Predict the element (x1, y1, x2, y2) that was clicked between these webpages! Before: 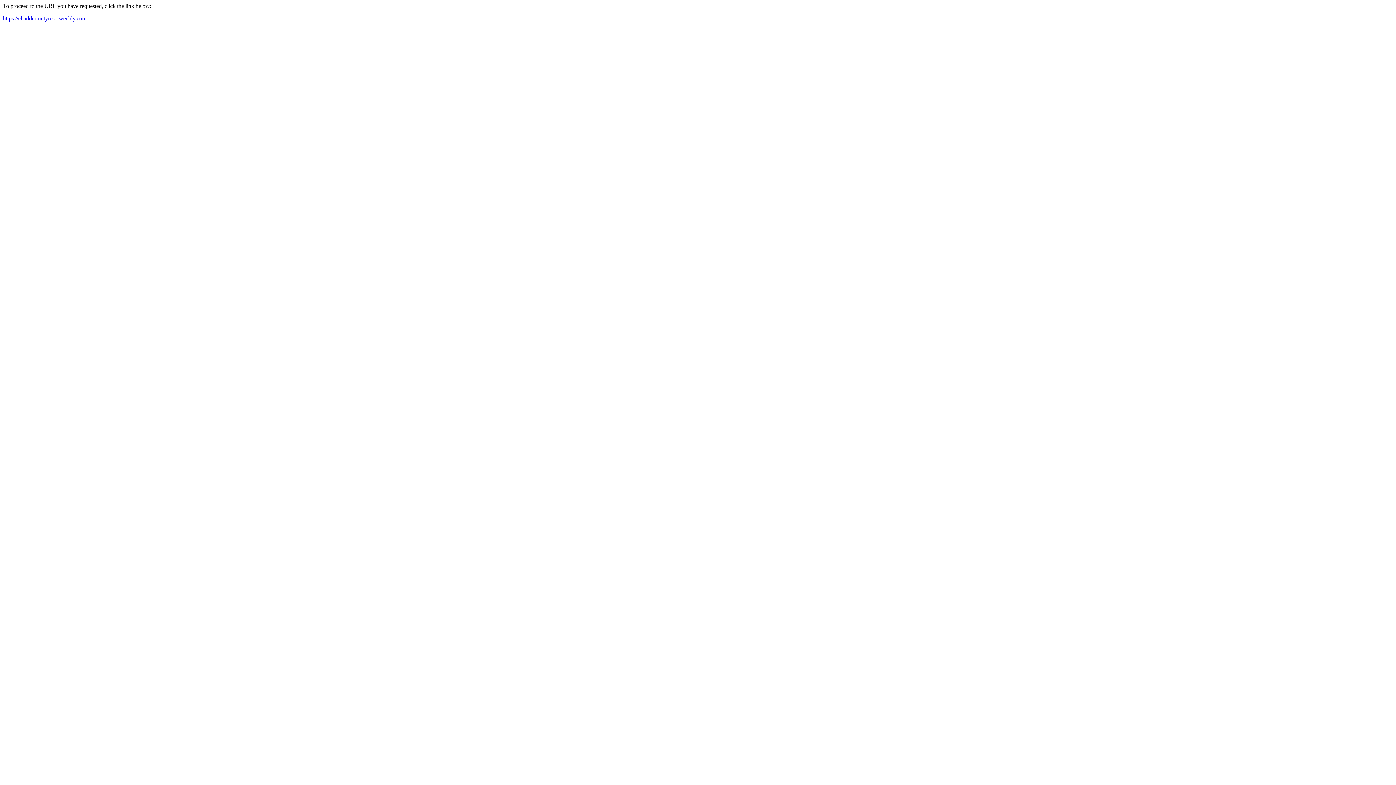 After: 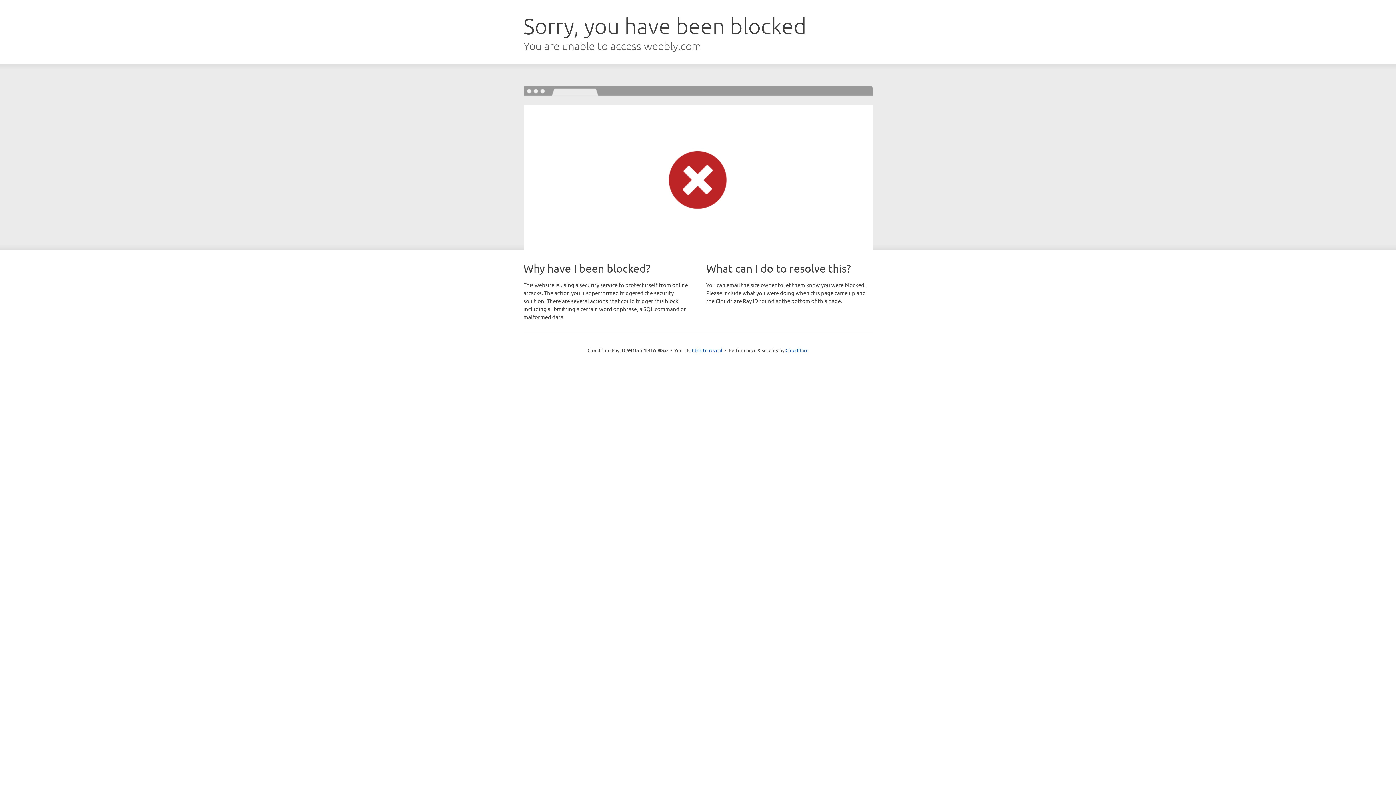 Action: label: https://chaddertontyres1.weebly.com bbox: (2, 15, 86, 21)